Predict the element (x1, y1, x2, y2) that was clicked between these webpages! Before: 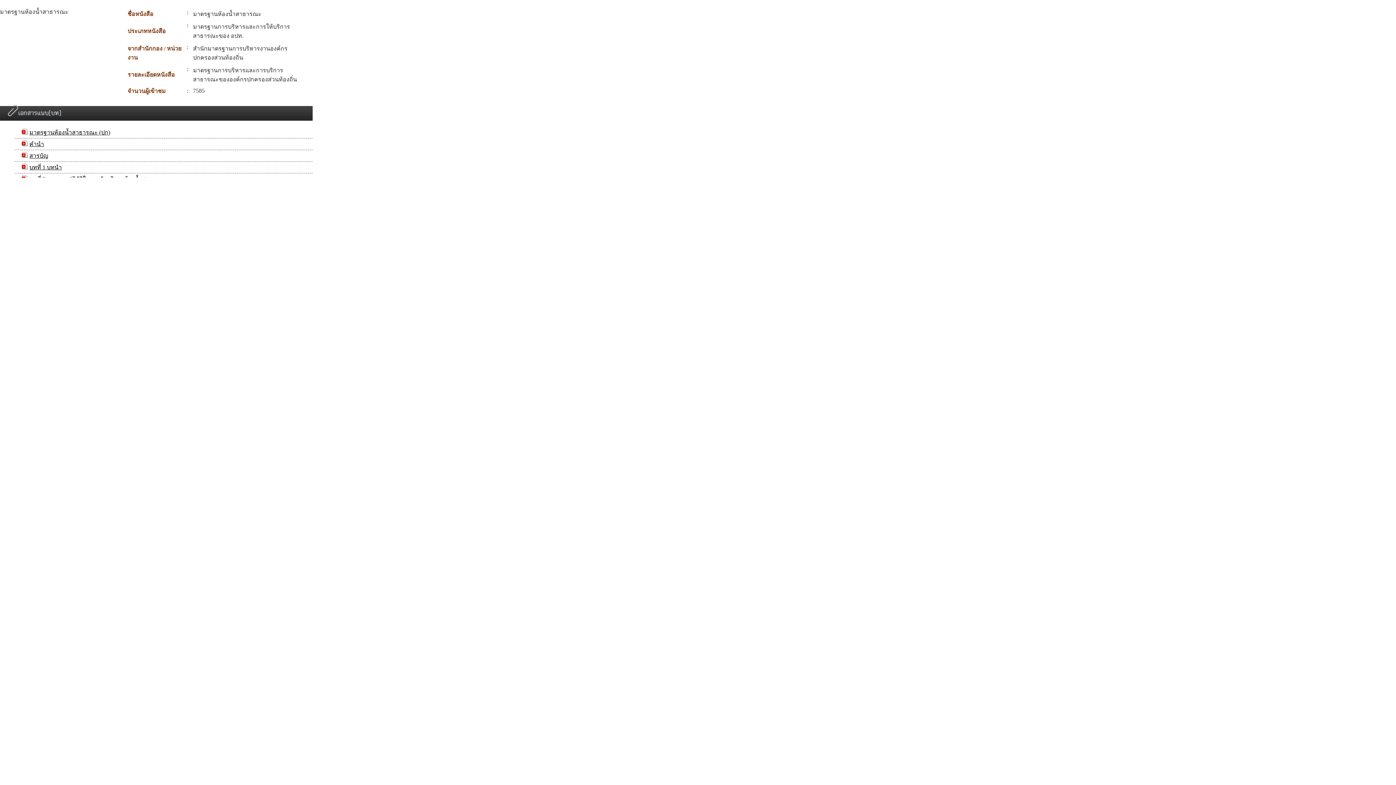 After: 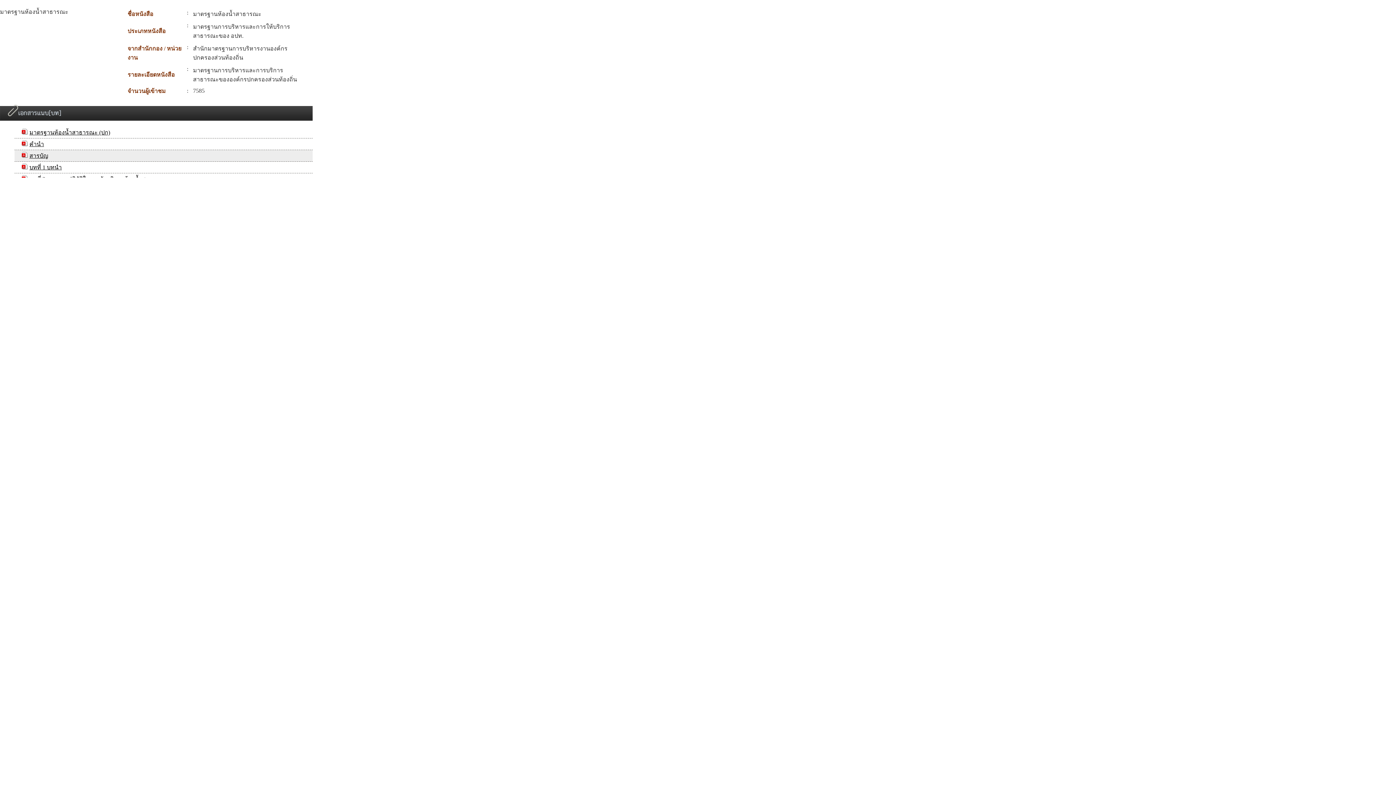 Action: label: สารบัญ bbox: (29, 152, 48, 158)